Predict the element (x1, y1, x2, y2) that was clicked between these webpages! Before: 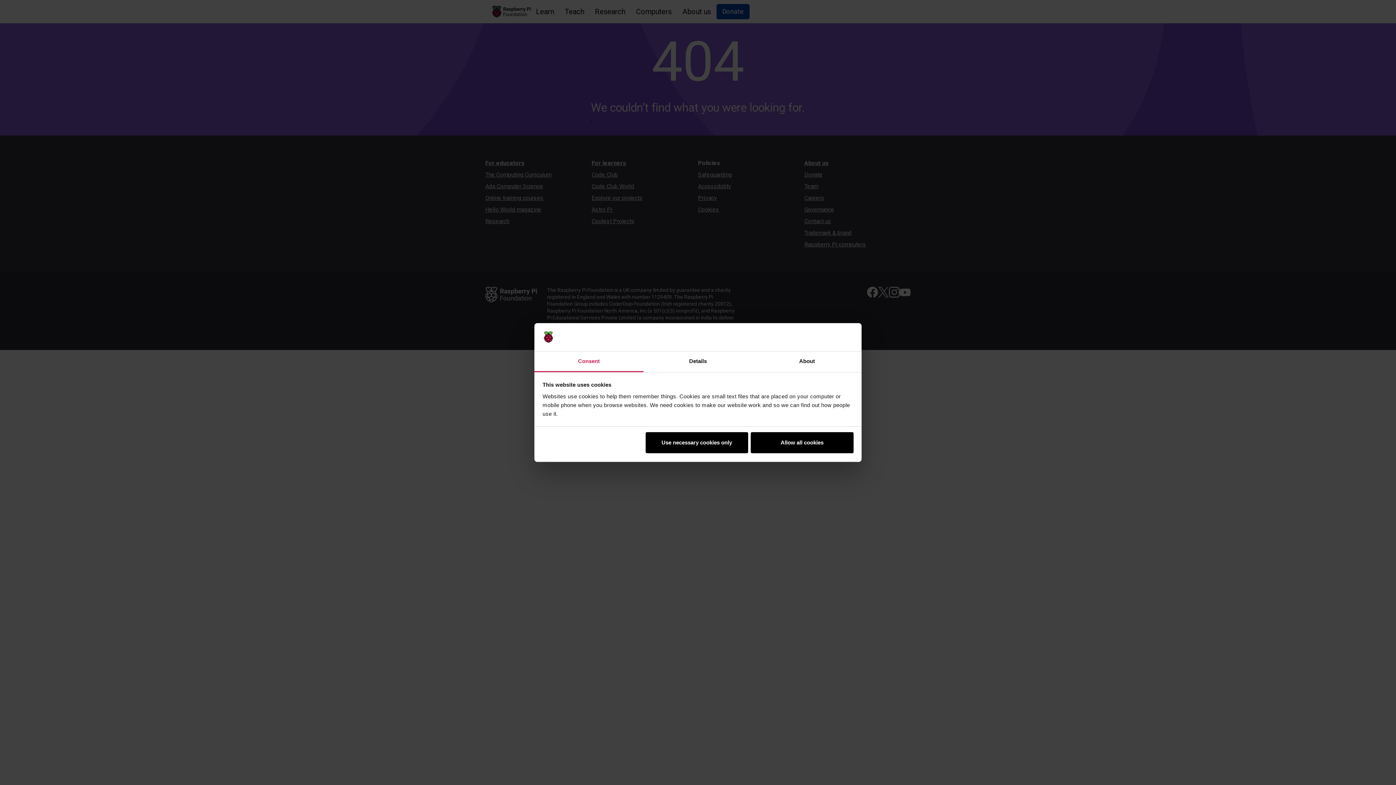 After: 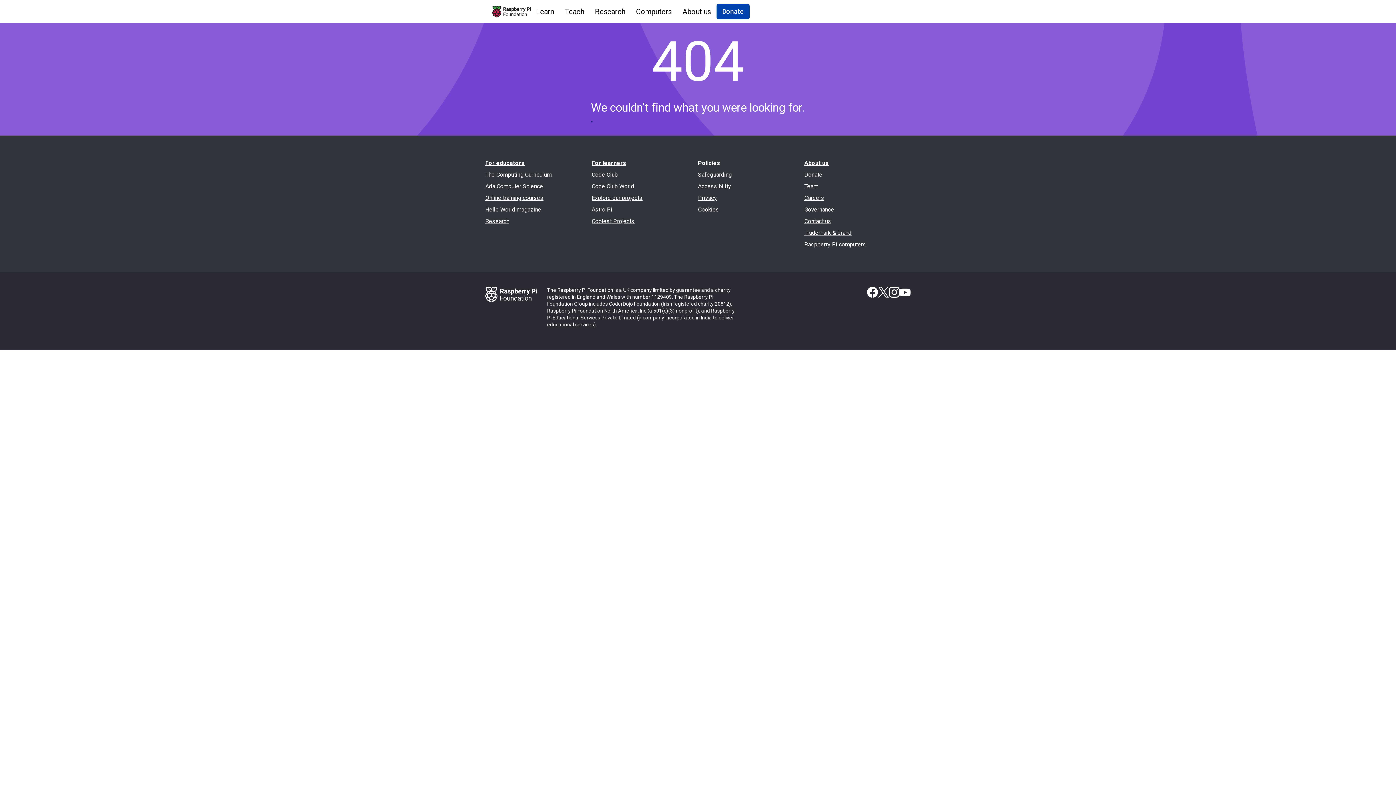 Action: bbox: (645, 432, 748, 453) label: Use necessary cookies only